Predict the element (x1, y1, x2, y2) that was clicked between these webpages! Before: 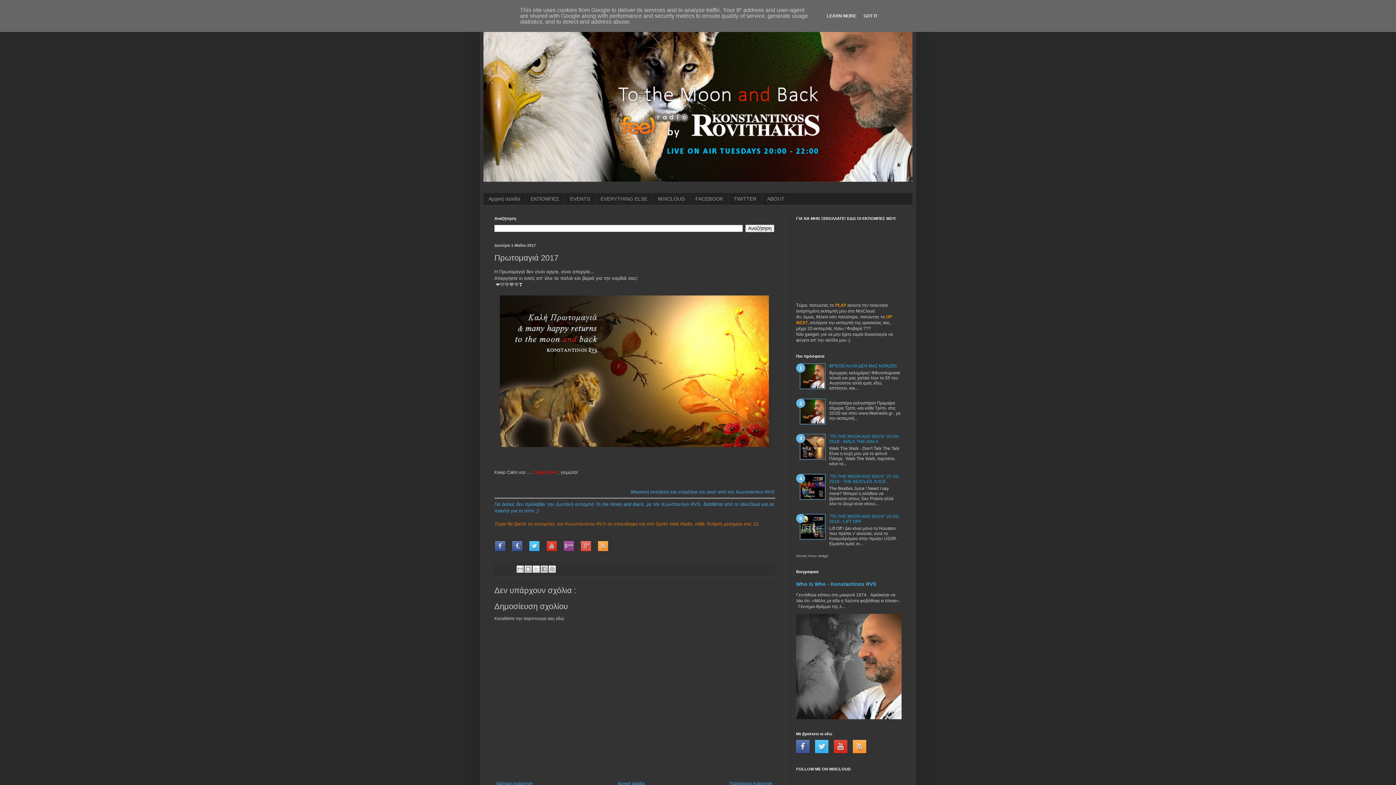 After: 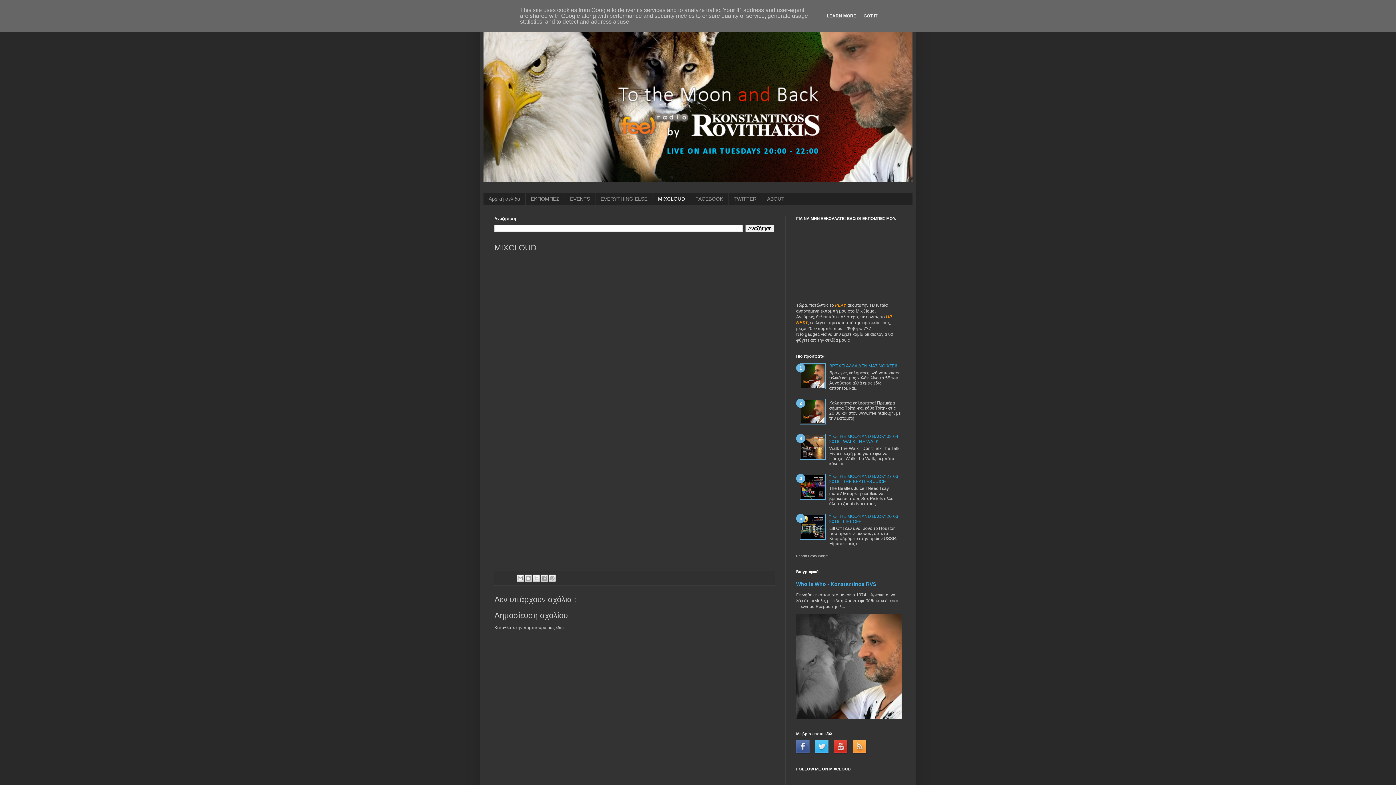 Action: bbox: (652, 193, 690, 205) label: MIXCLOUD